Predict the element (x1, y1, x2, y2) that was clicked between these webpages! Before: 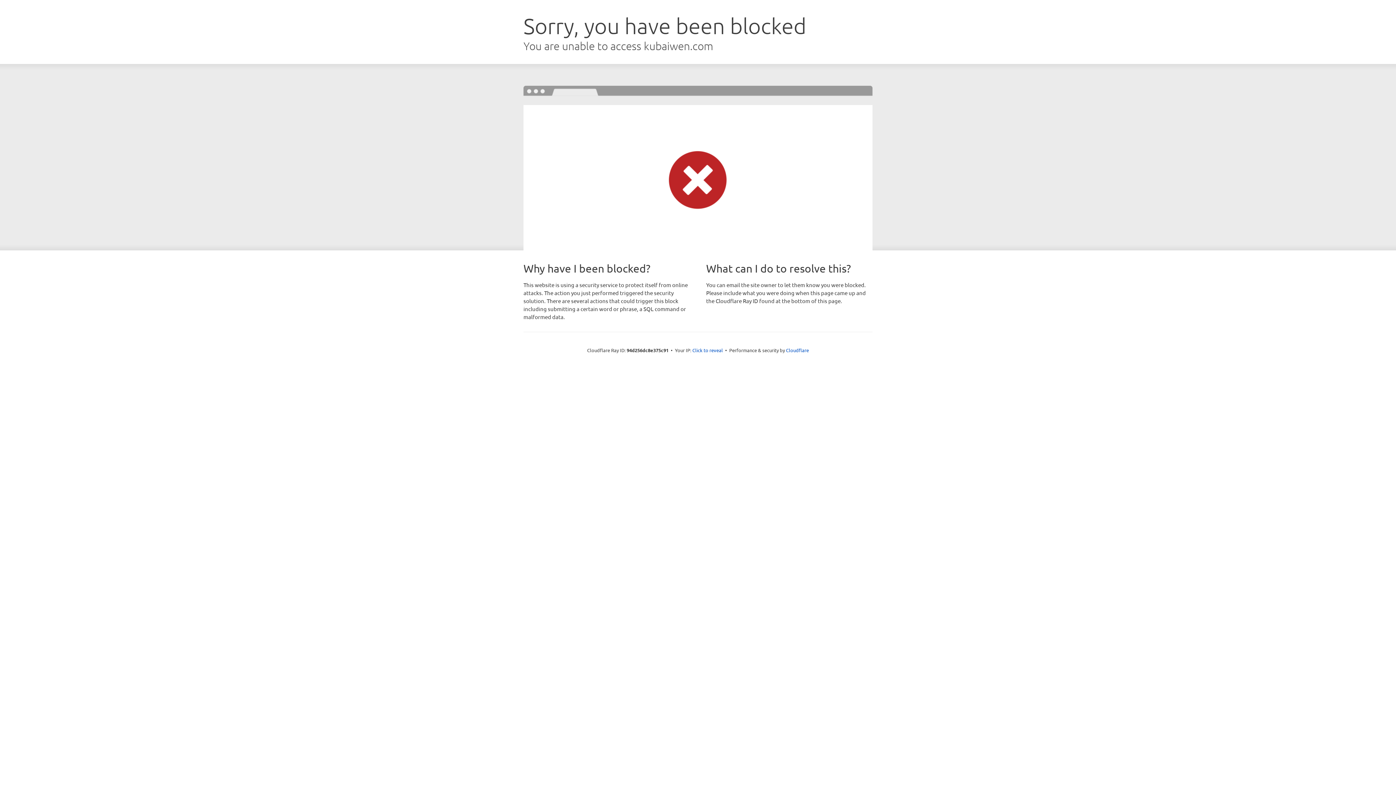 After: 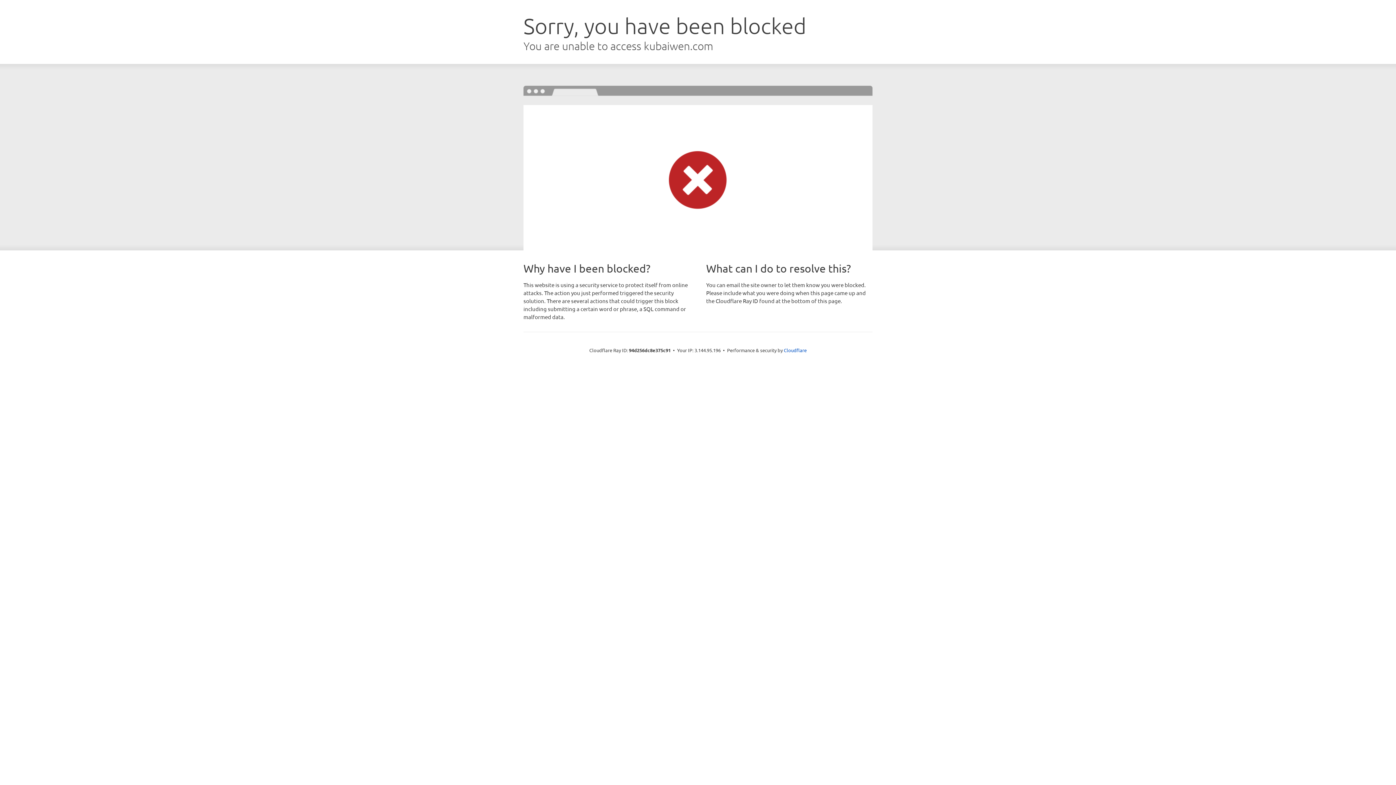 Action: bbox: (692, 346, 723, 353) label: Click to reveal